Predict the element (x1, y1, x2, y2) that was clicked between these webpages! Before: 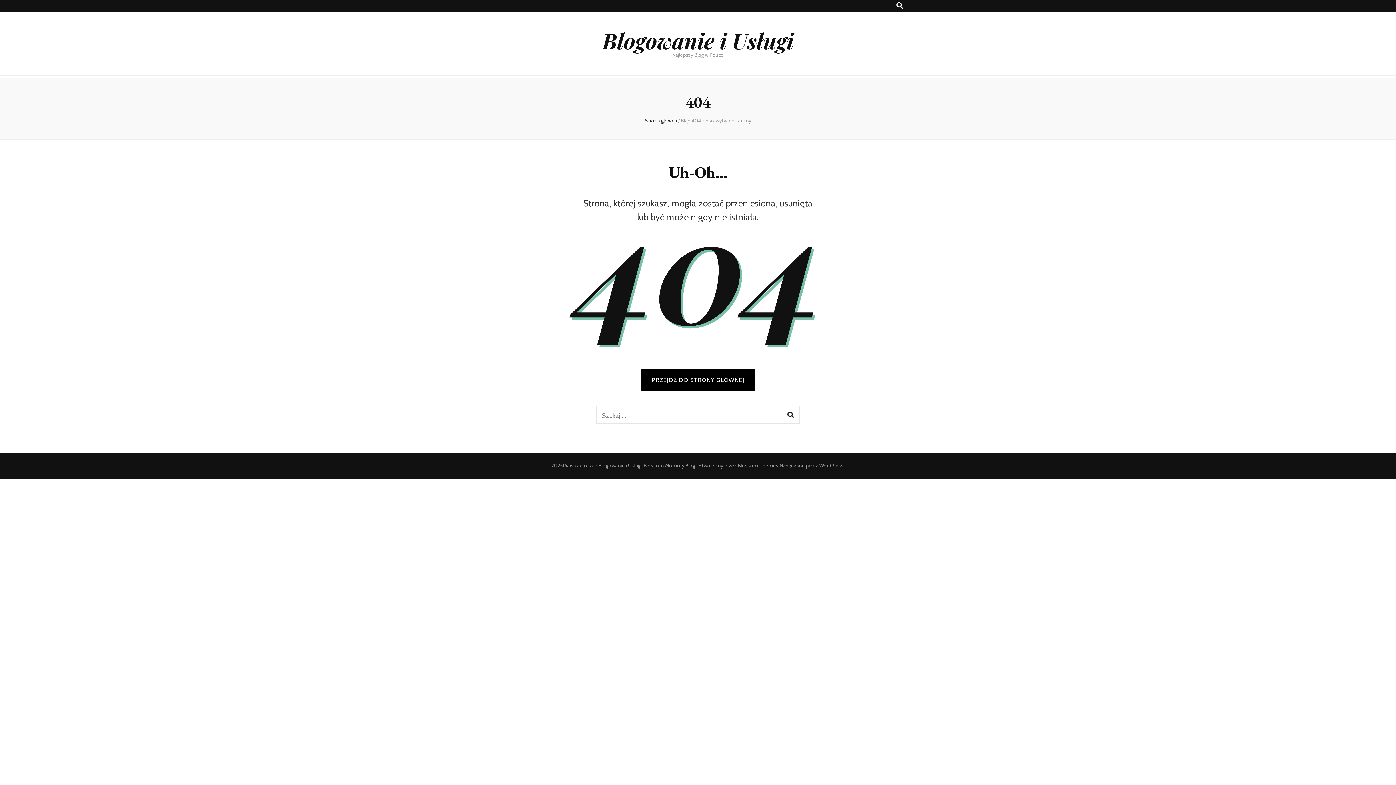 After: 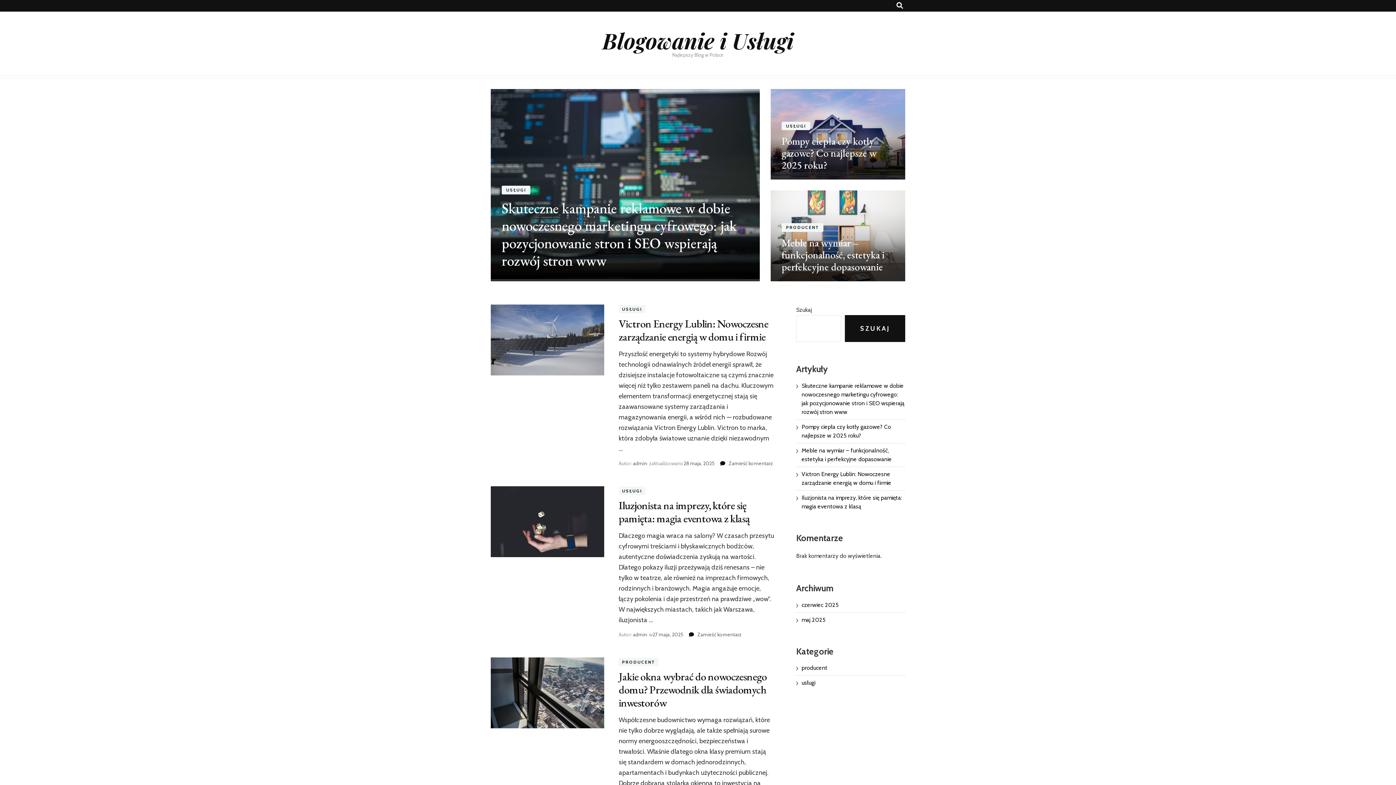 Action: label: Strona główna bbox: (644, 117, 677, 124)